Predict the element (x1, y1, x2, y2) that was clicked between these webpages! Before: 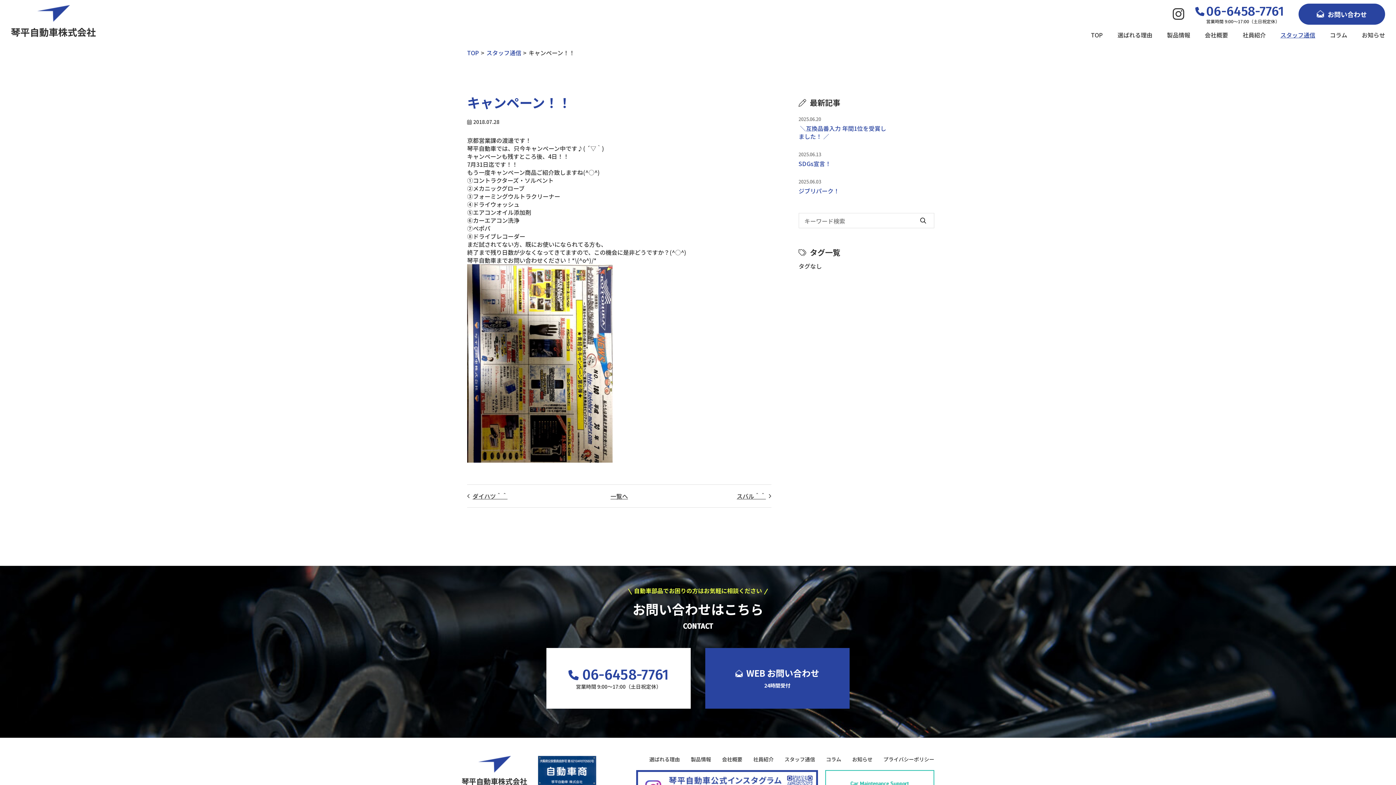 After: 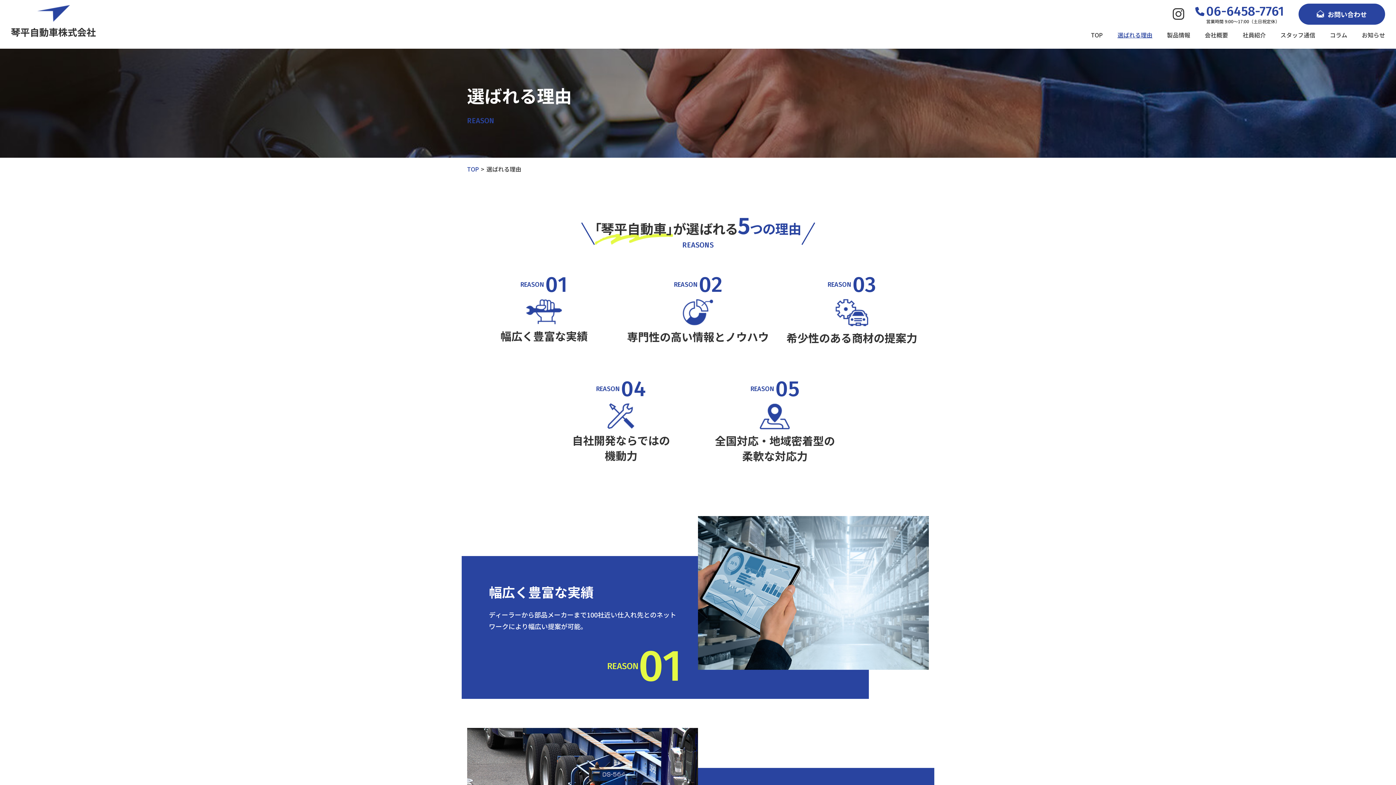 Action: bbox: (1117, 32, 1152, 37) label: 選ばれる理由